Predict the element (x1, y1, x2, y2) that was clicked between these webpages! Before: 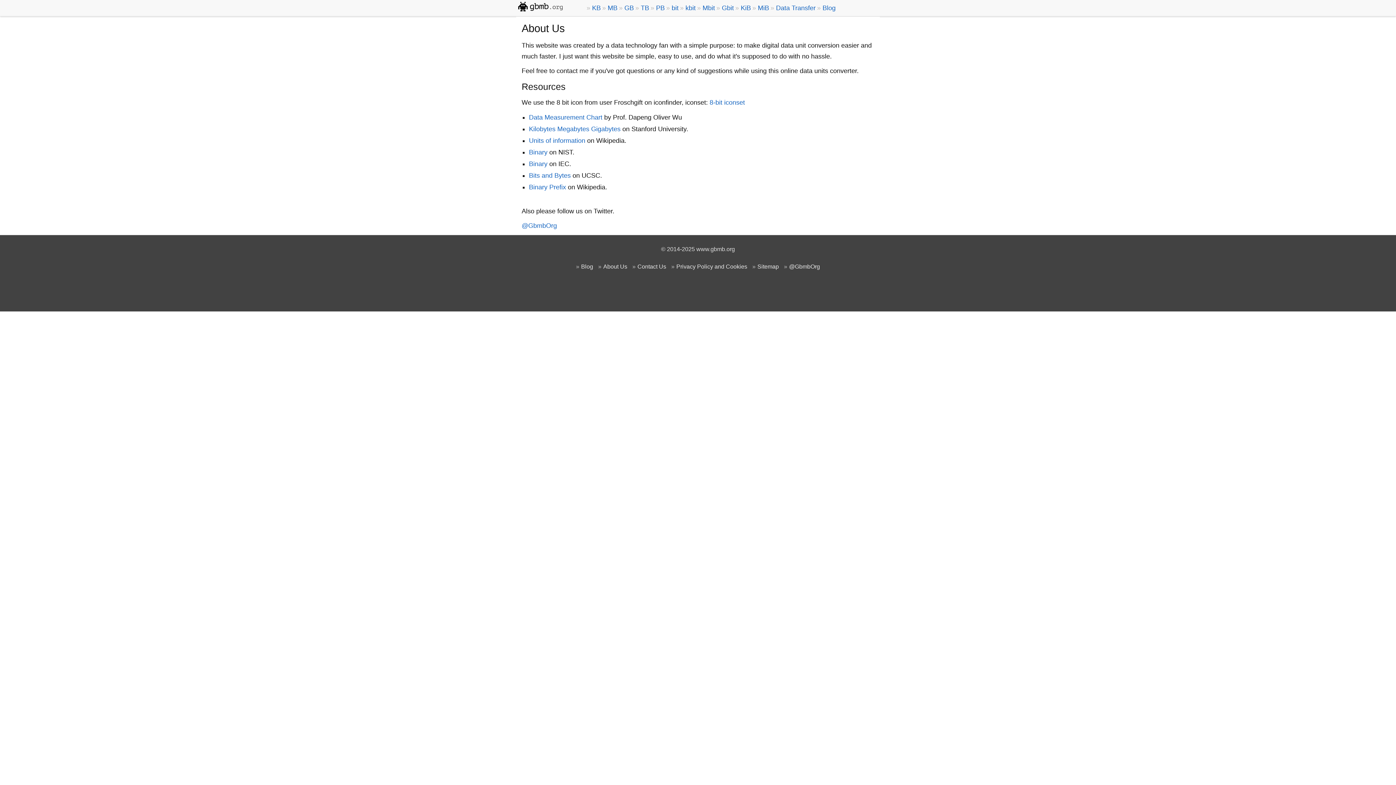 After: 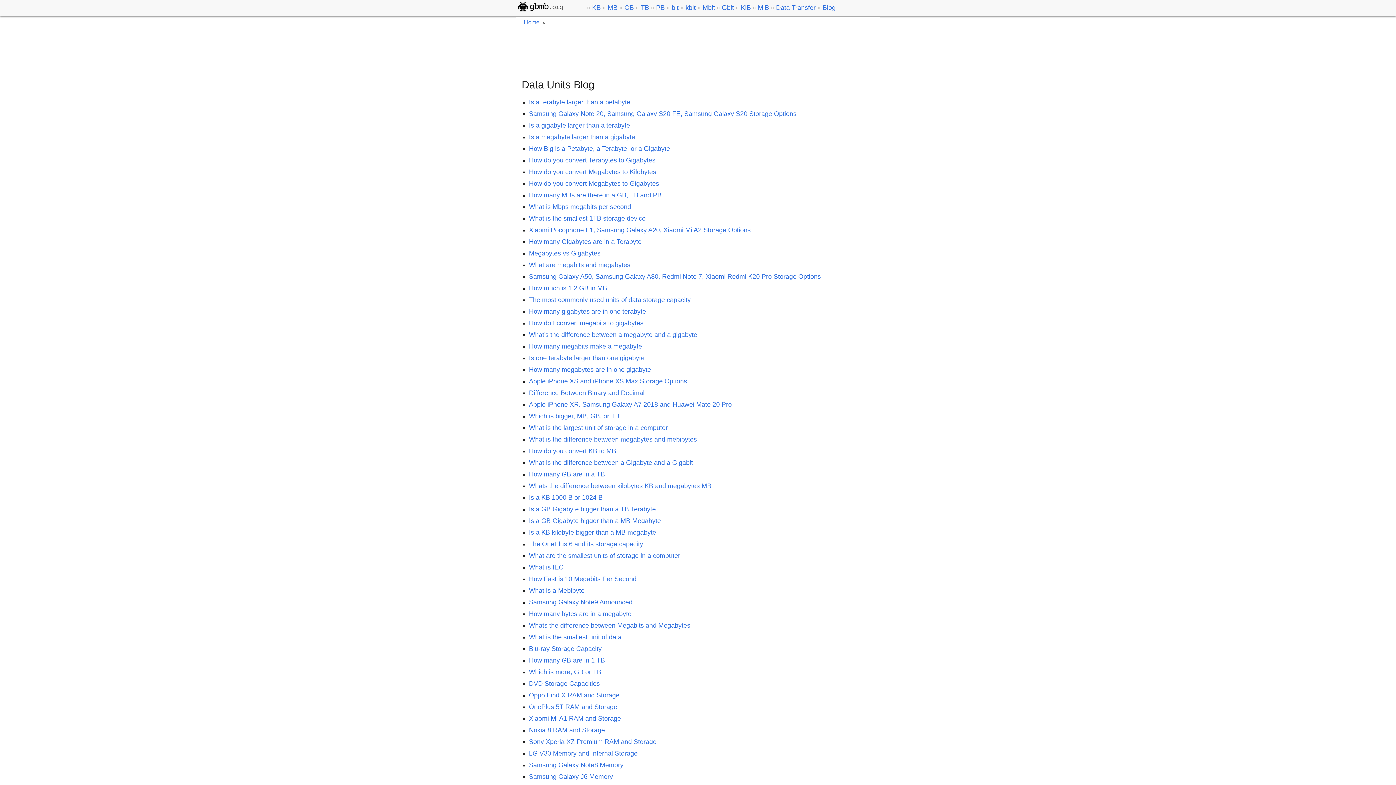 Action: bbox: (816, 3, 836, 12) label: Blog